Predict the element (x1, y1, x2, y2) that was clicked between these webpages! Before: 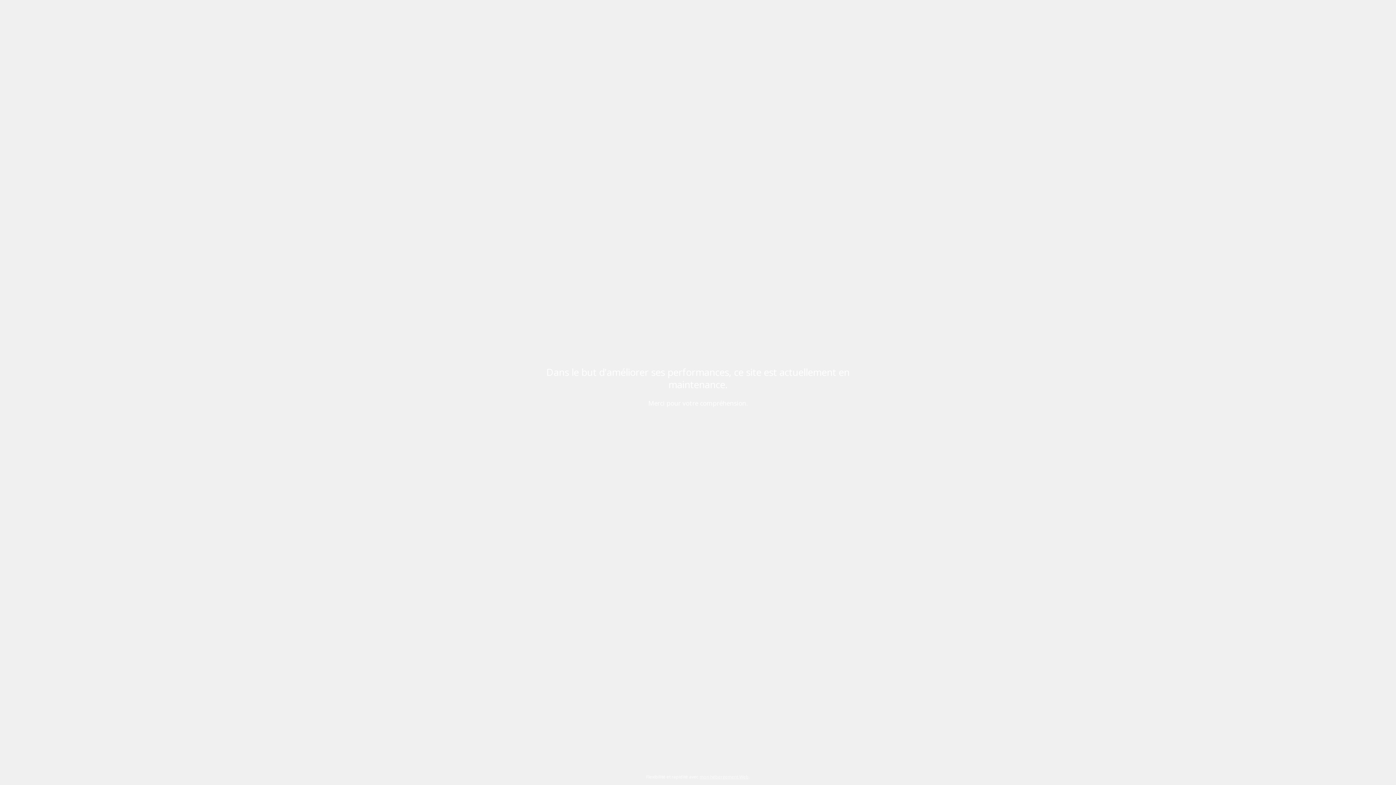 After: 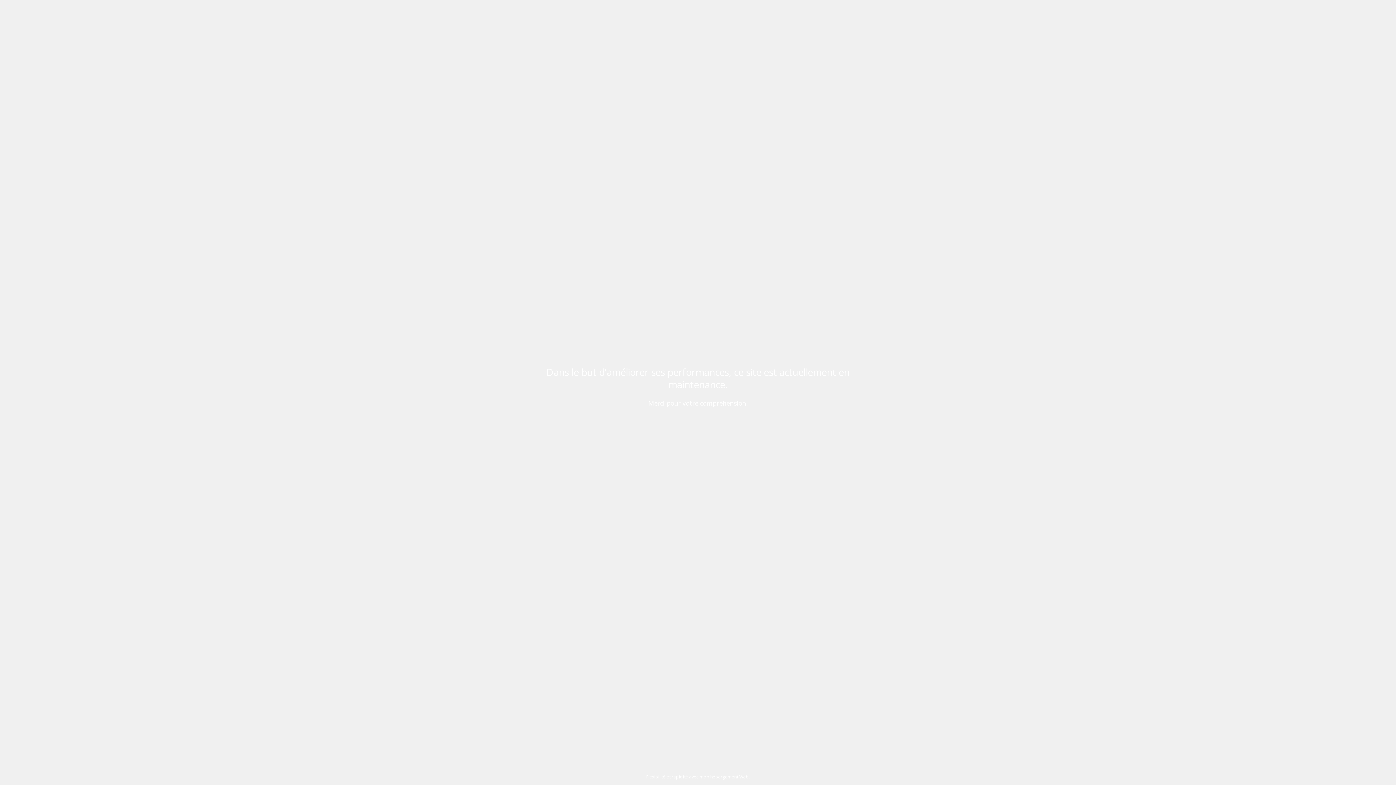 Action: label: mon hébergement Web bbox: (699, 774, 748, 780)